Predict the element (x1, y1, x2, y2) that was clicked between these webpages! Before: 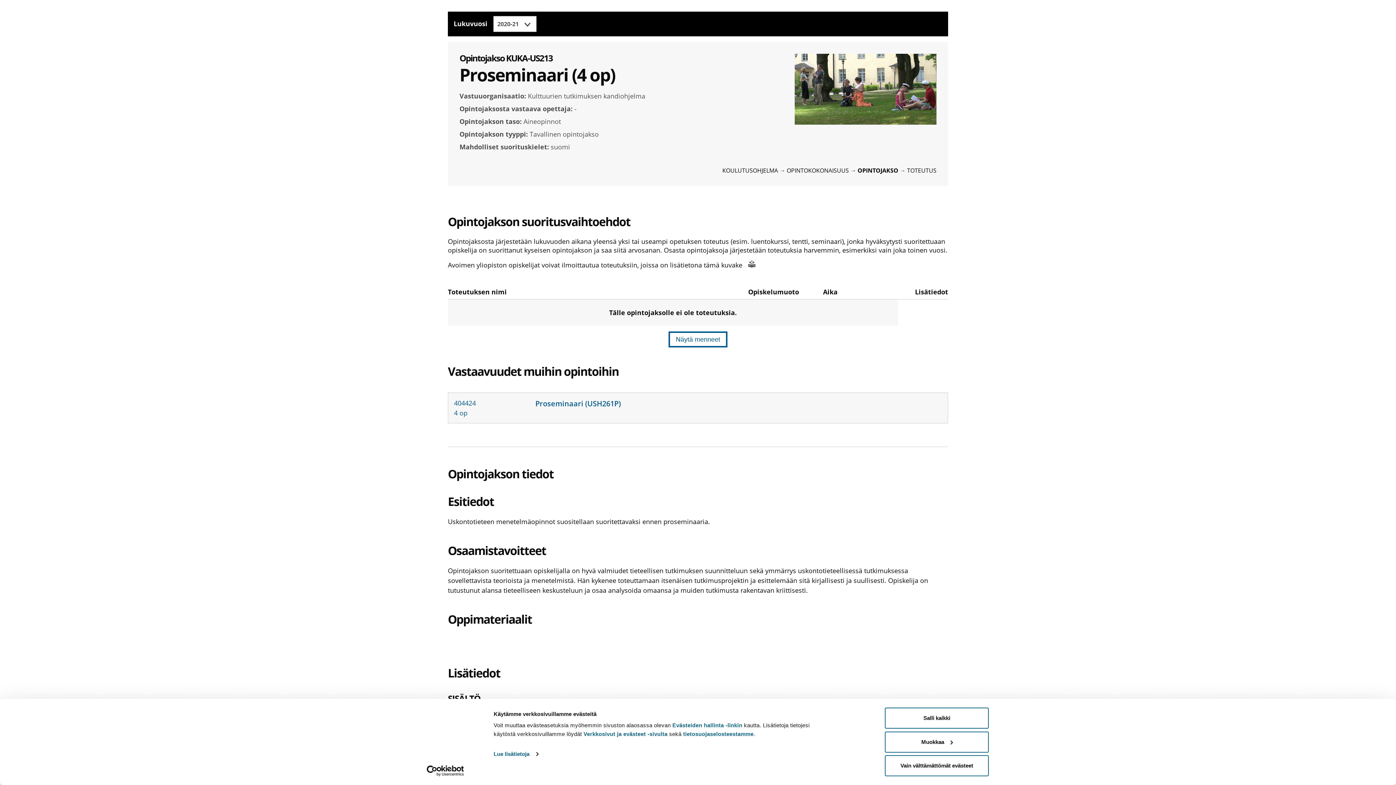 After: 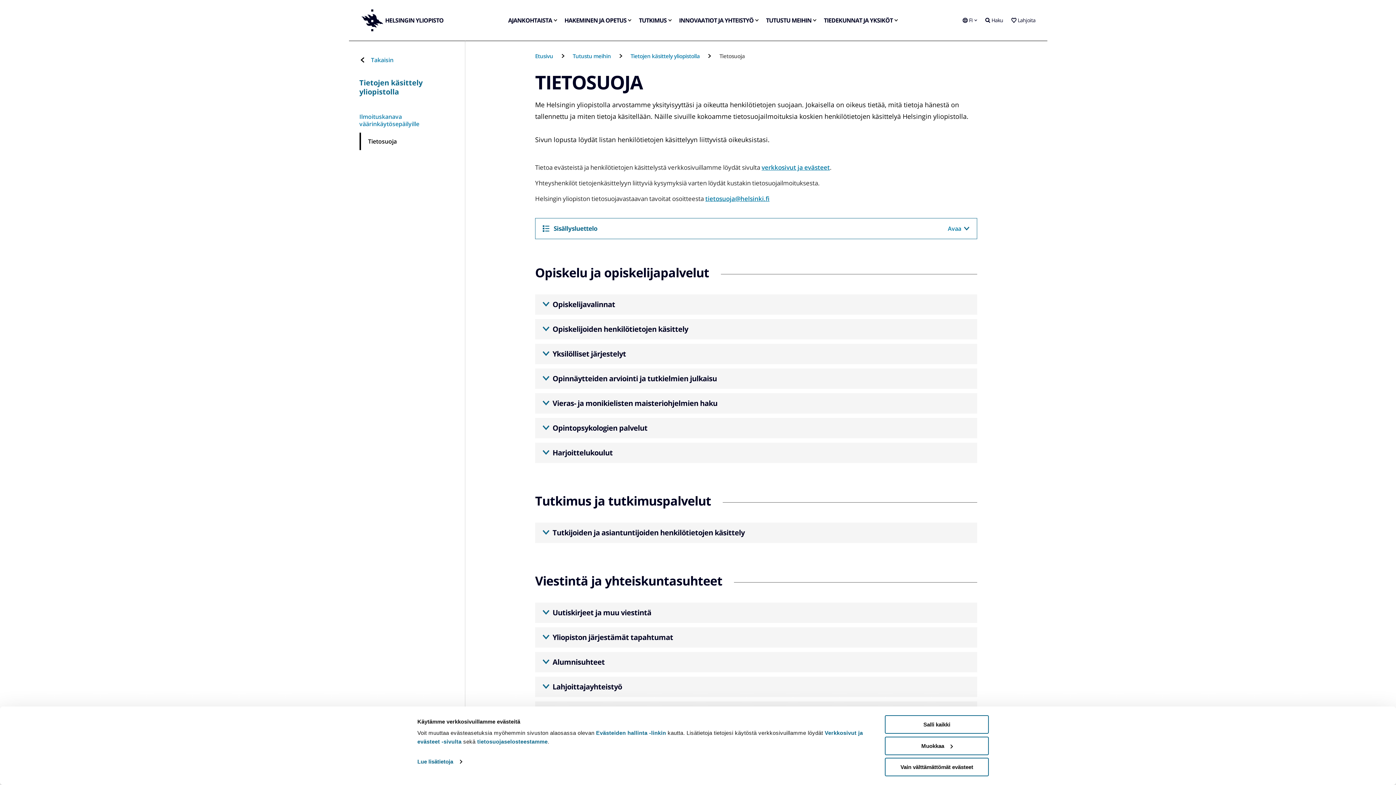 Action: label: tietosuojaselosteestamme bbox: (683, 731, 753, 737)